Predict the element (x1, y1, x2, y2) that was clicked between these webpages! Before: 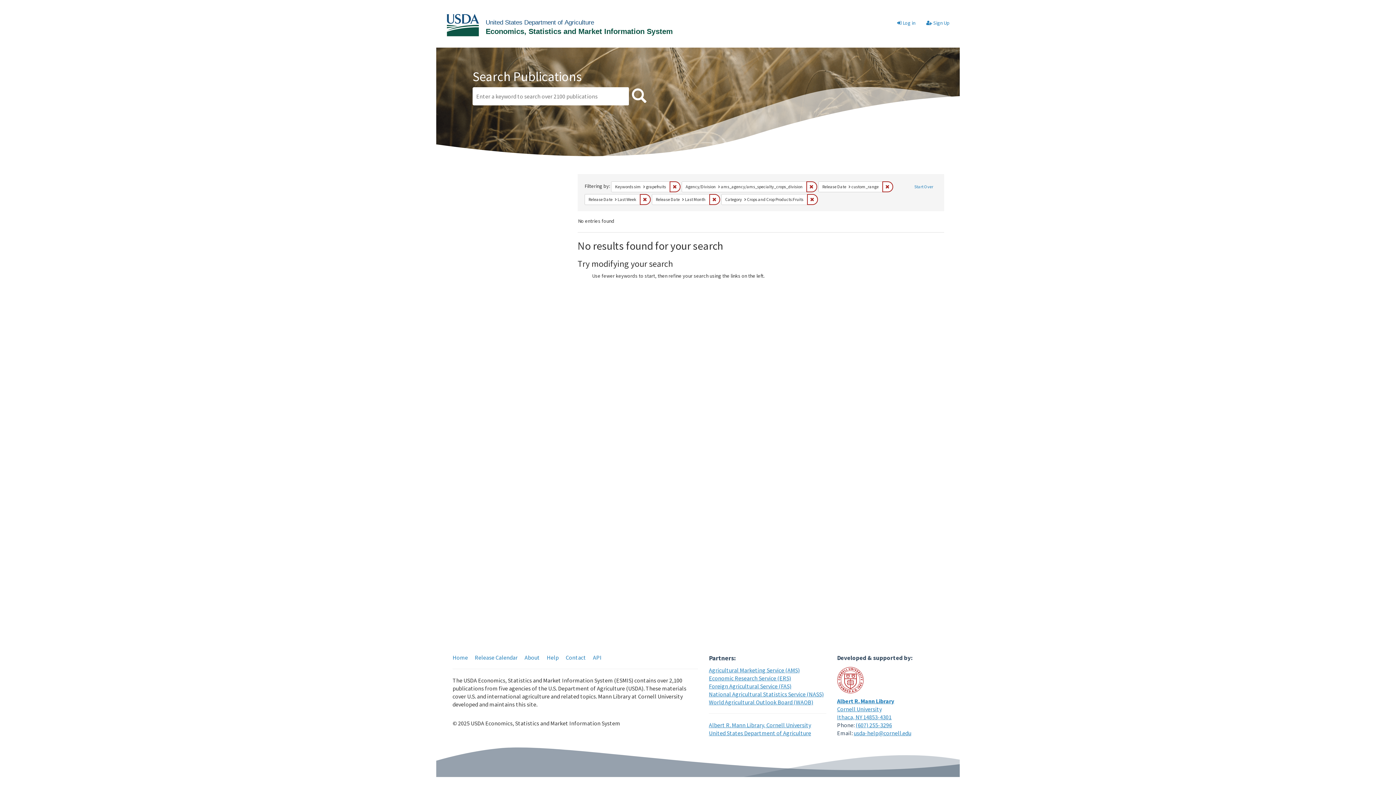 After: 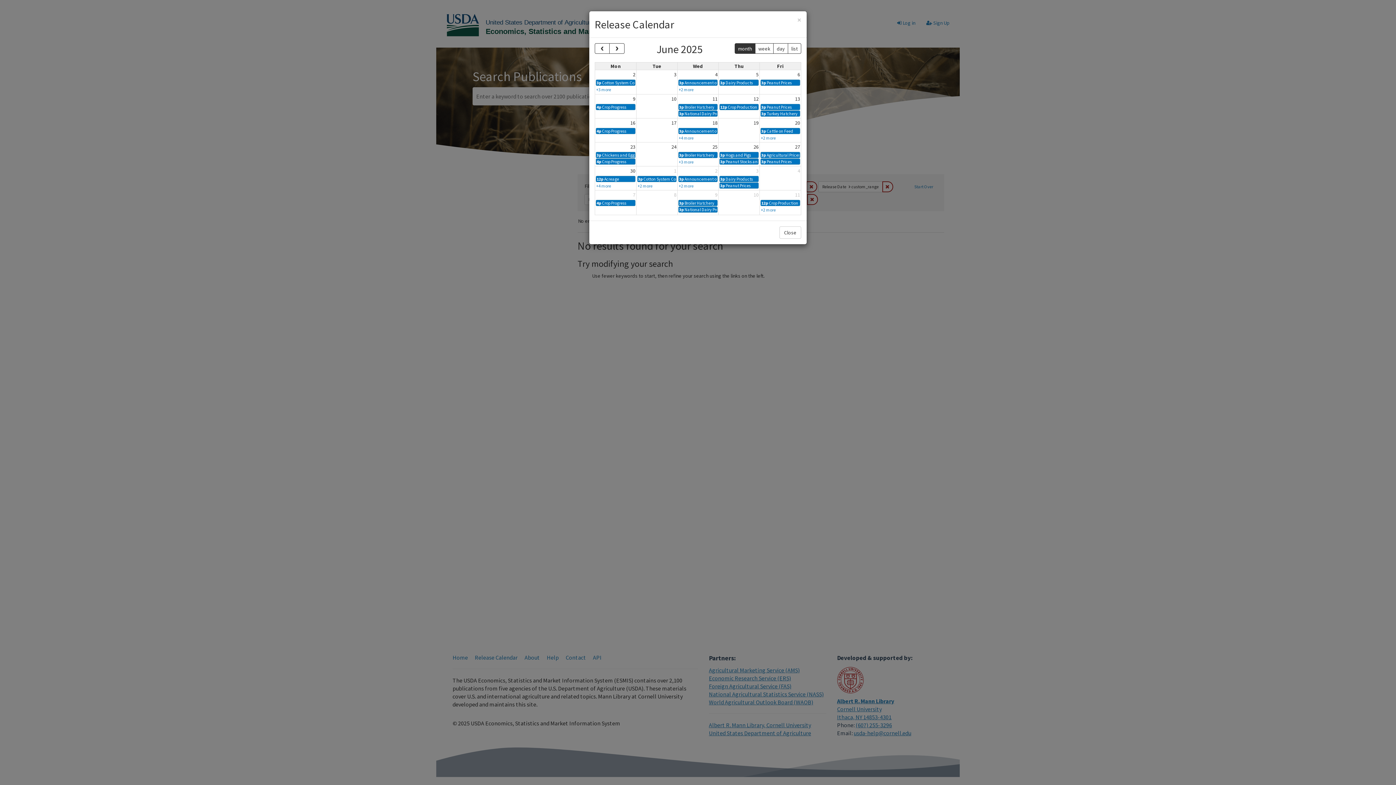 Action: bbox: (474, 654, 517, 661) label: Release Calendar